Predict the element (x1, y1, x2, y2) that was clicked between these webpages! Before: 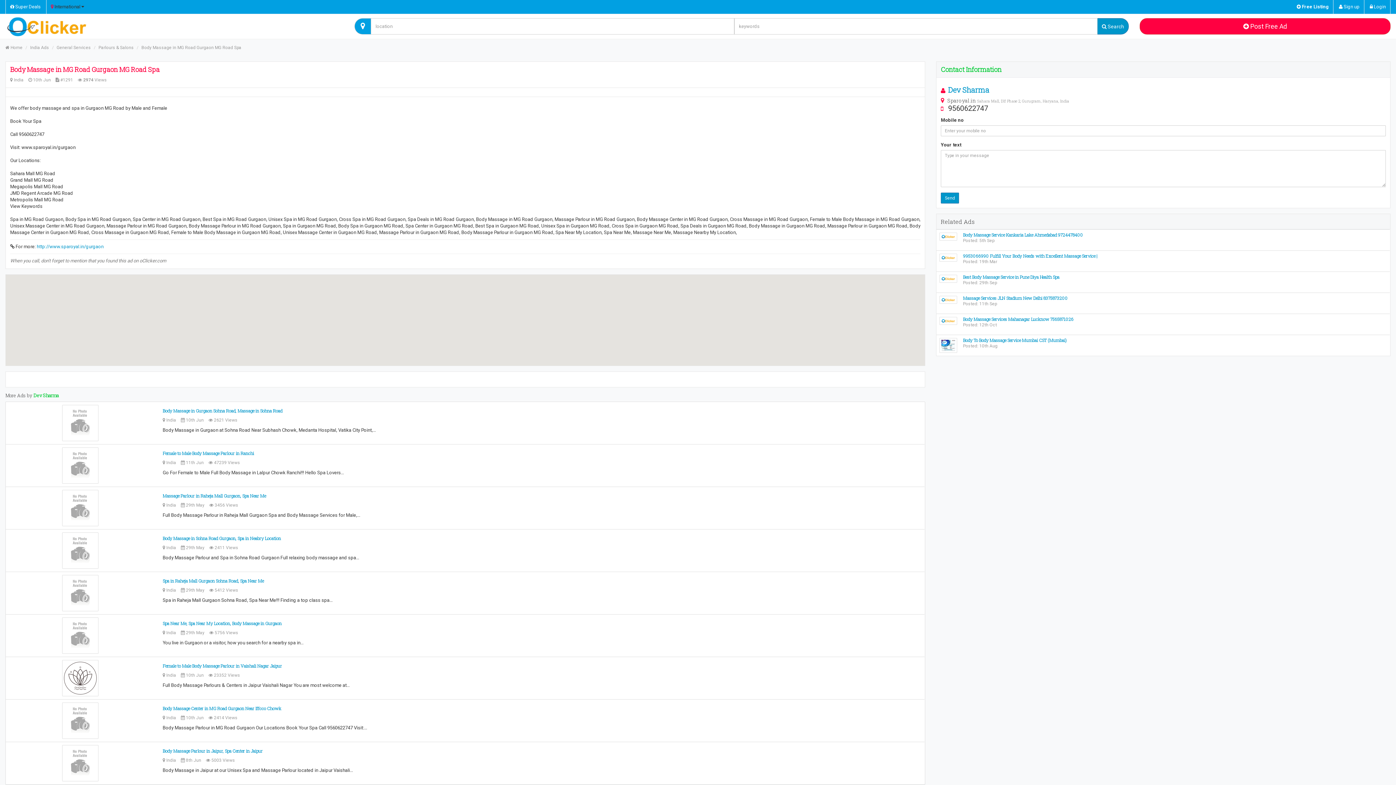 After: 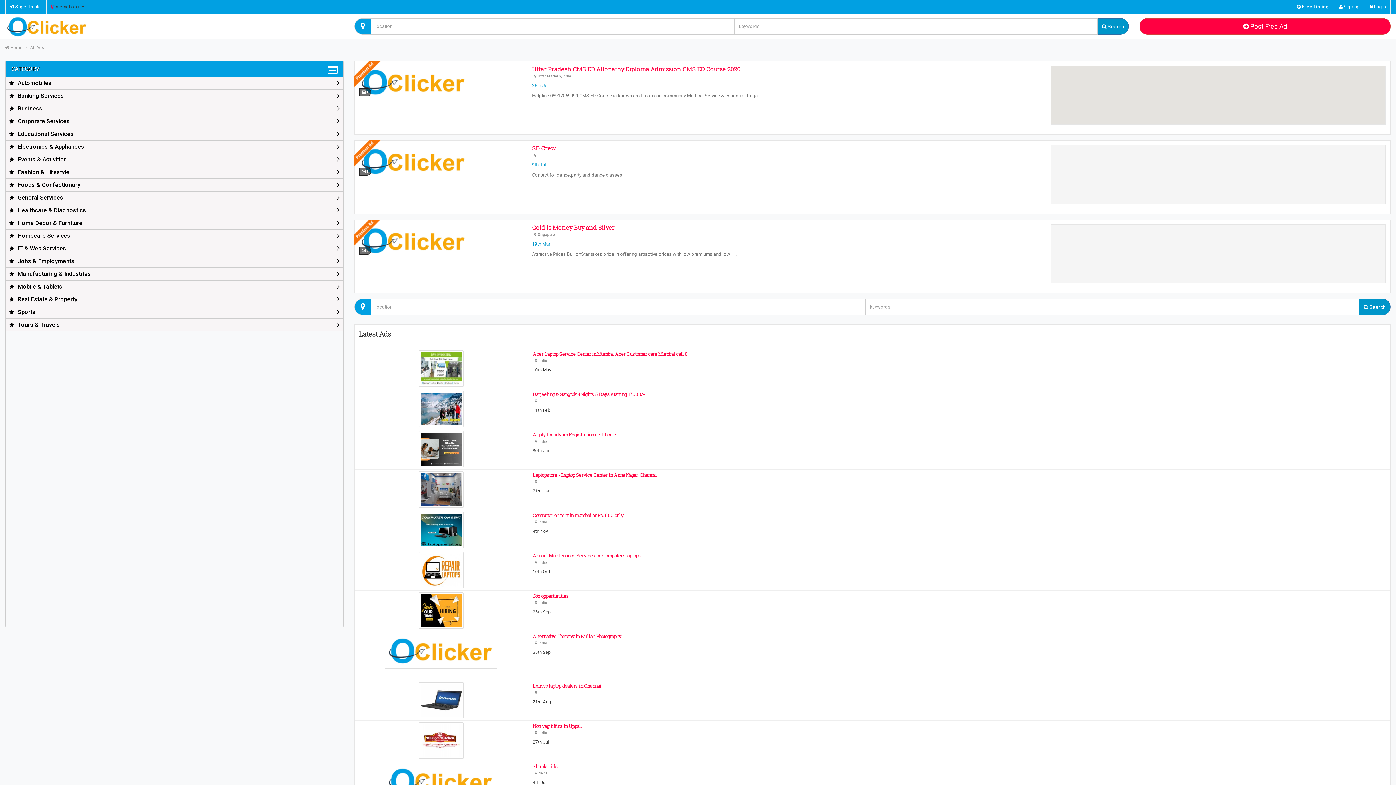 Action: bbox: (30, 45, 49, 50) label: India Ads